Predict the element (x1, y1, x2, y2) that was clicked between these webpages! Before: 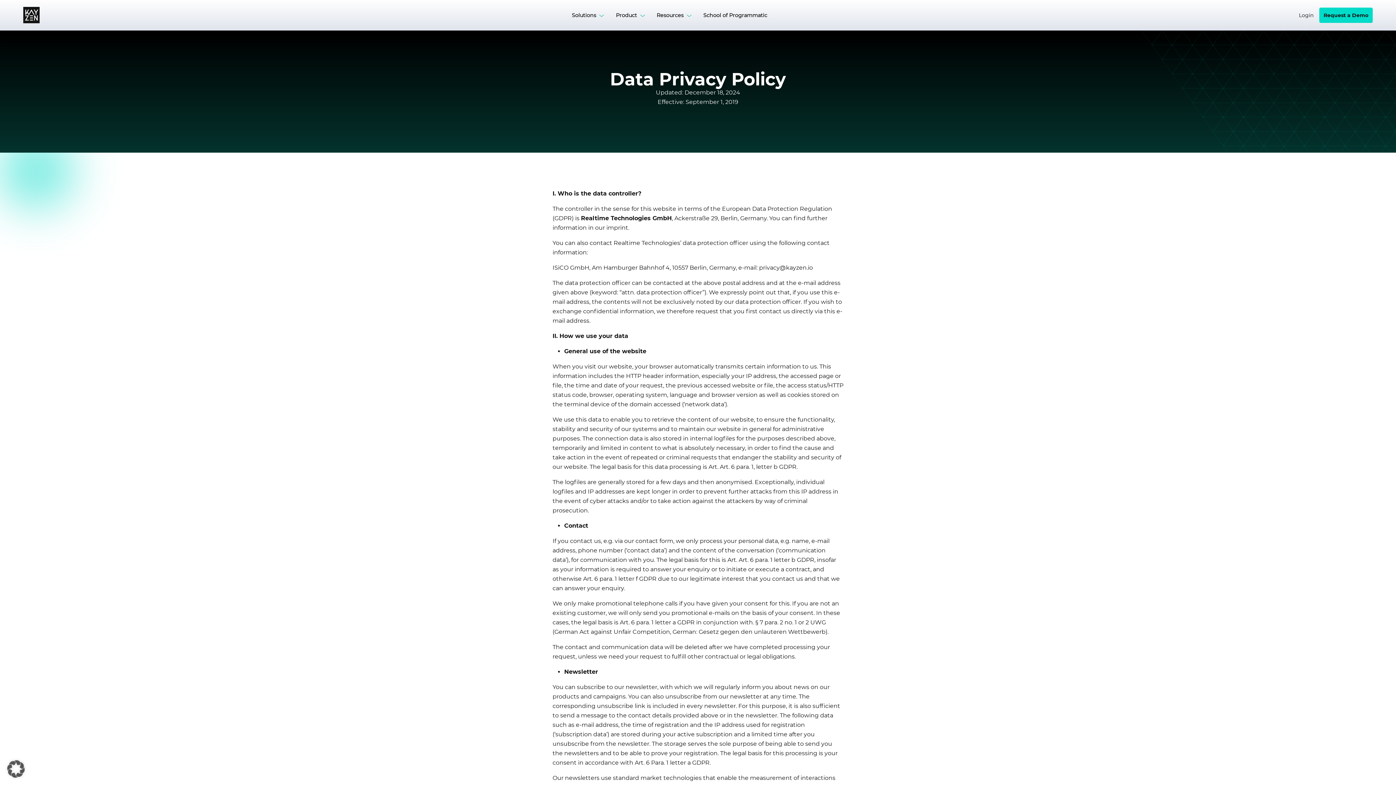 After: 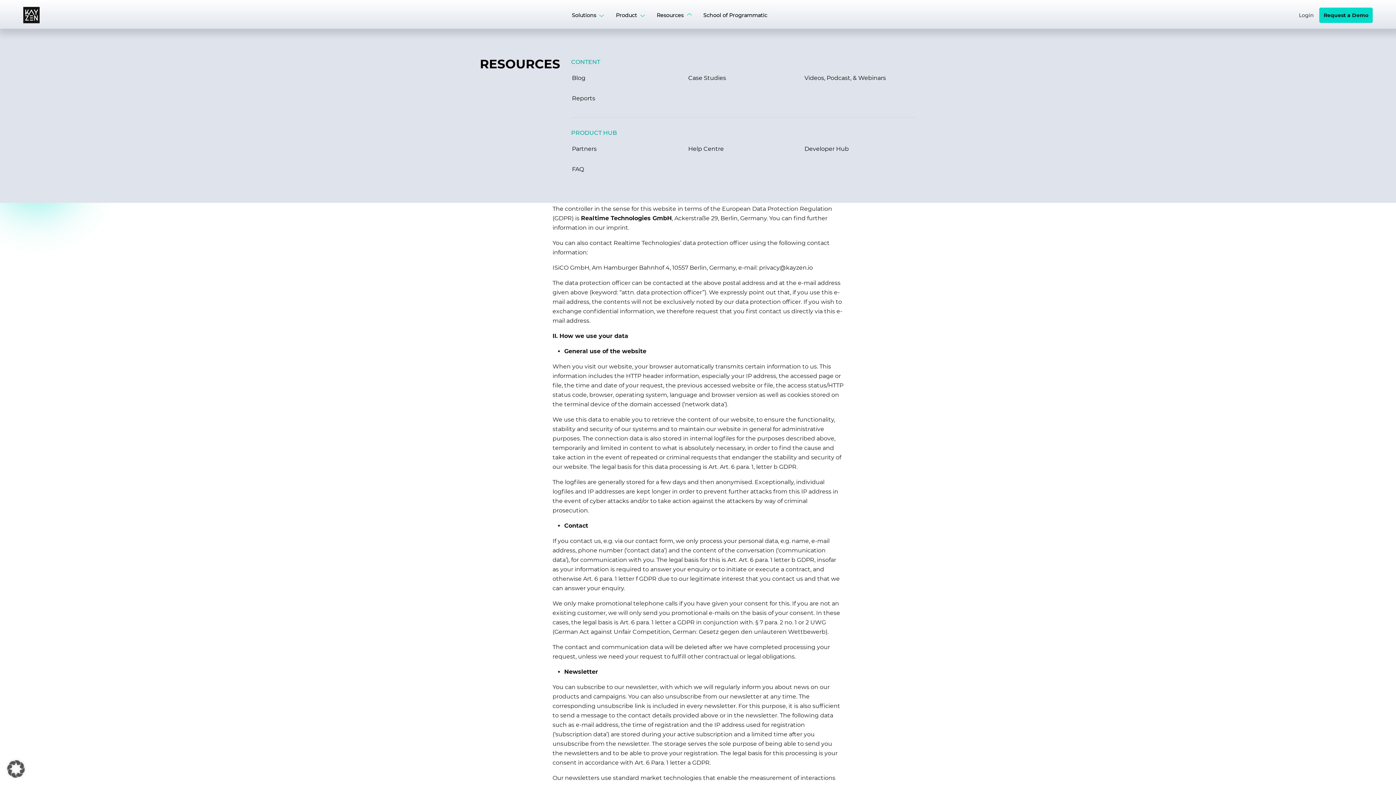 Action: label: Resources bbox: (655, 0, 690, 30)